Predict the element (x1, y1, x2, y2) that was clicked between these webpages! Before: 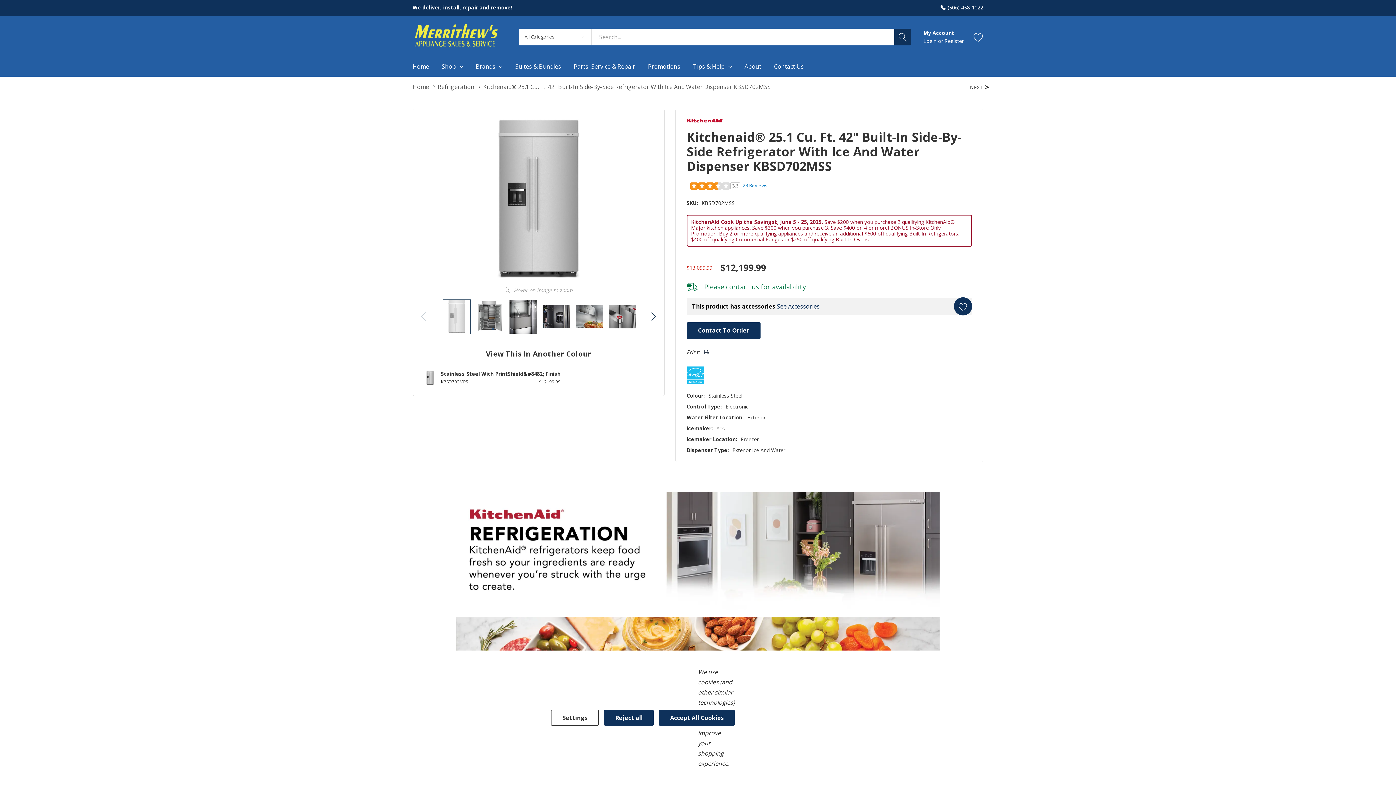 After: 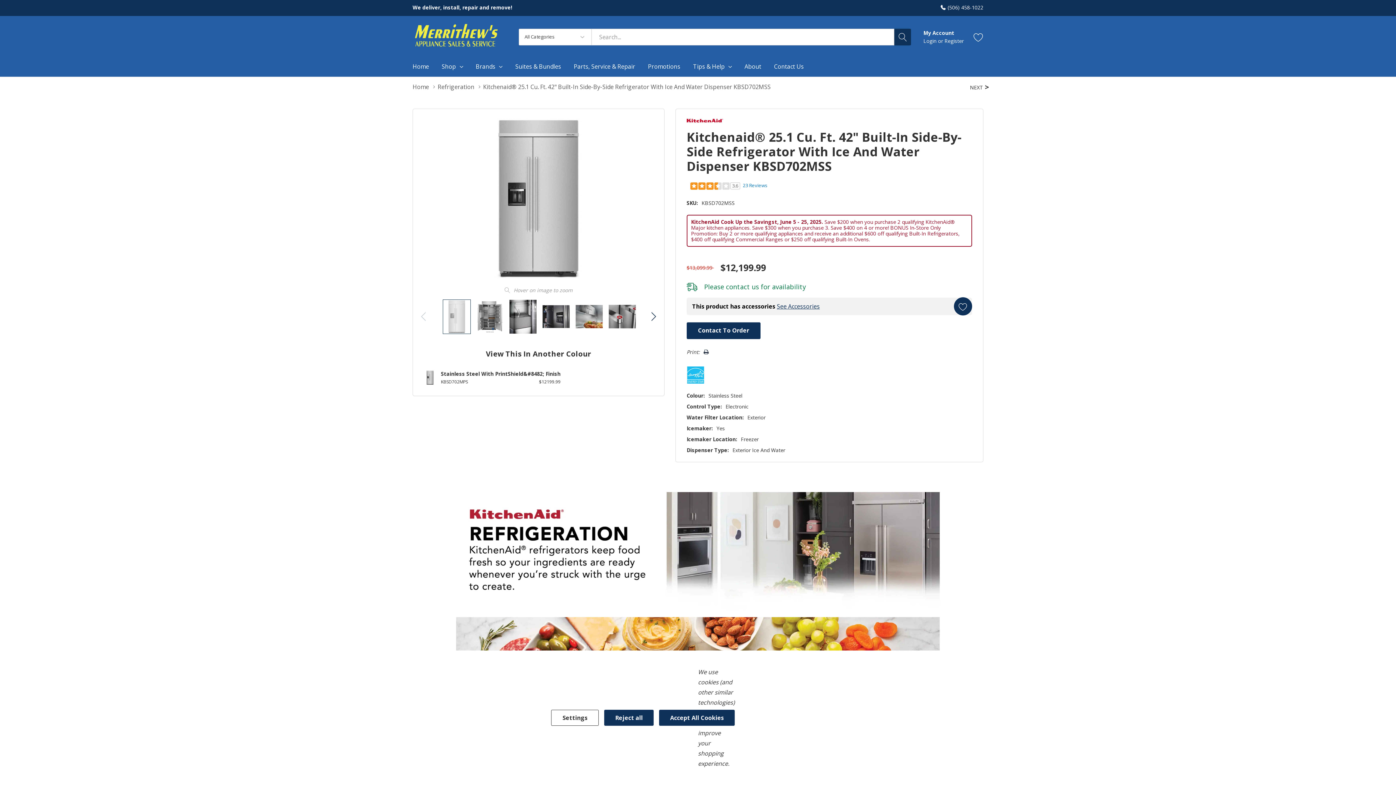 Action: bbox: (442, 299, 470, 334)